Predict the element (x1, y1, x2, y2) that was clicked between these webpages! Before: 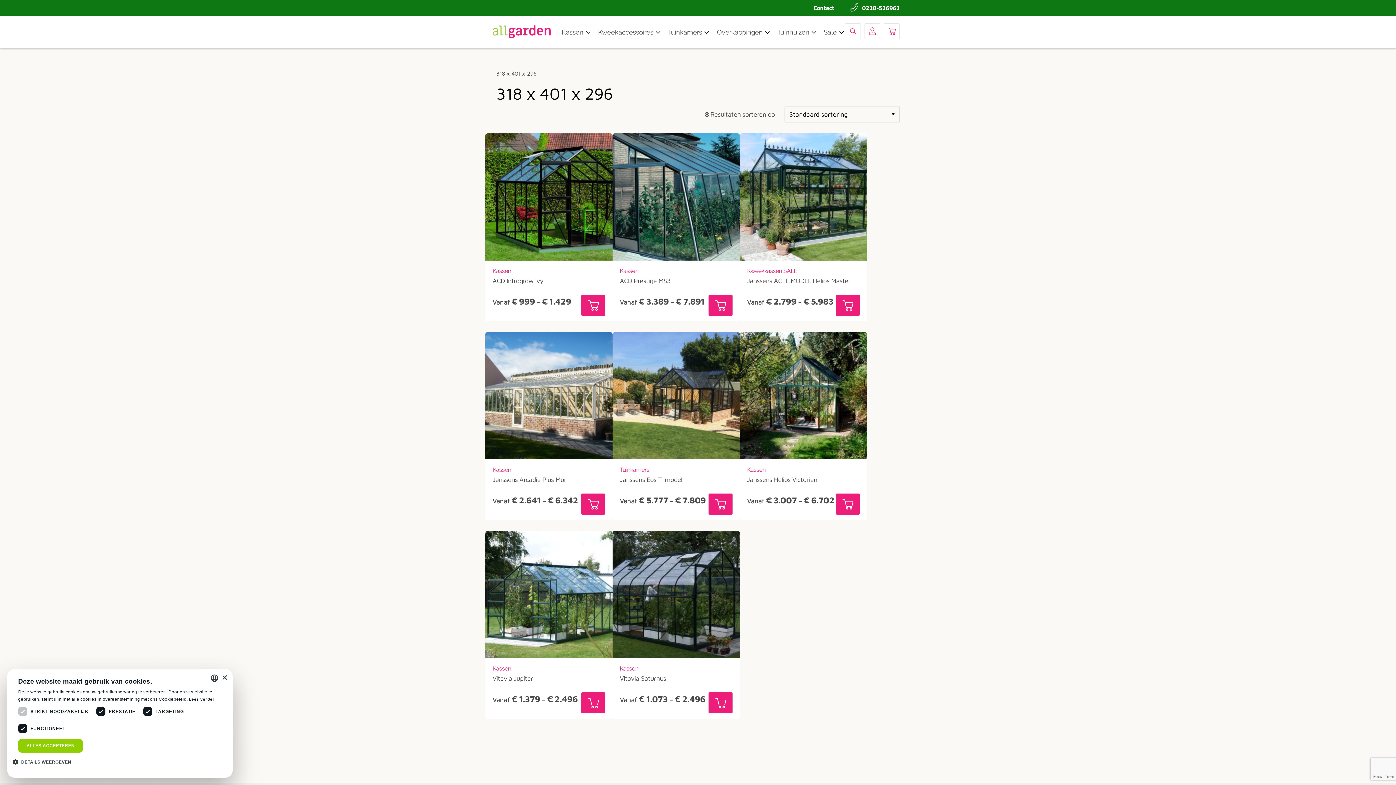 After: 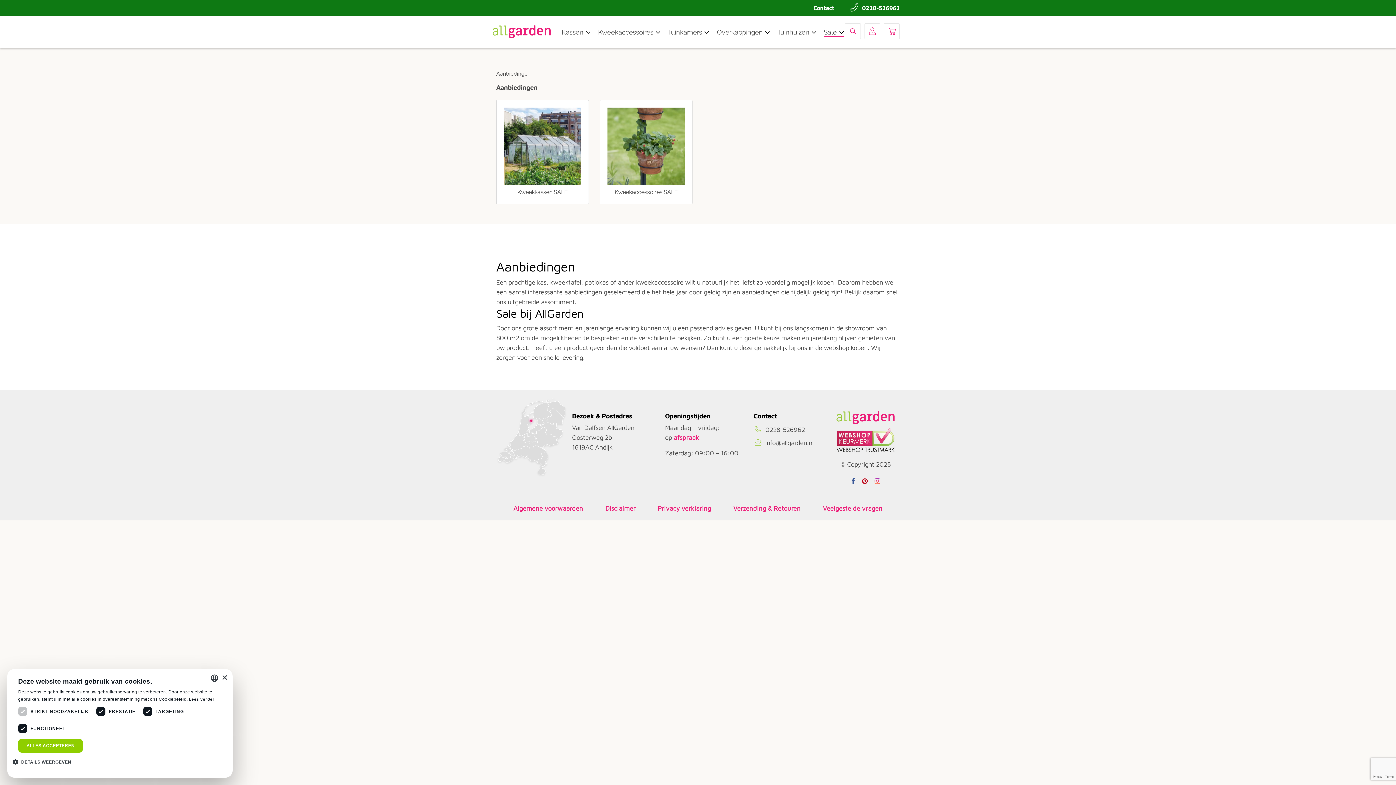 Action: label: Sale bbox: (824, 27, 844, 36)